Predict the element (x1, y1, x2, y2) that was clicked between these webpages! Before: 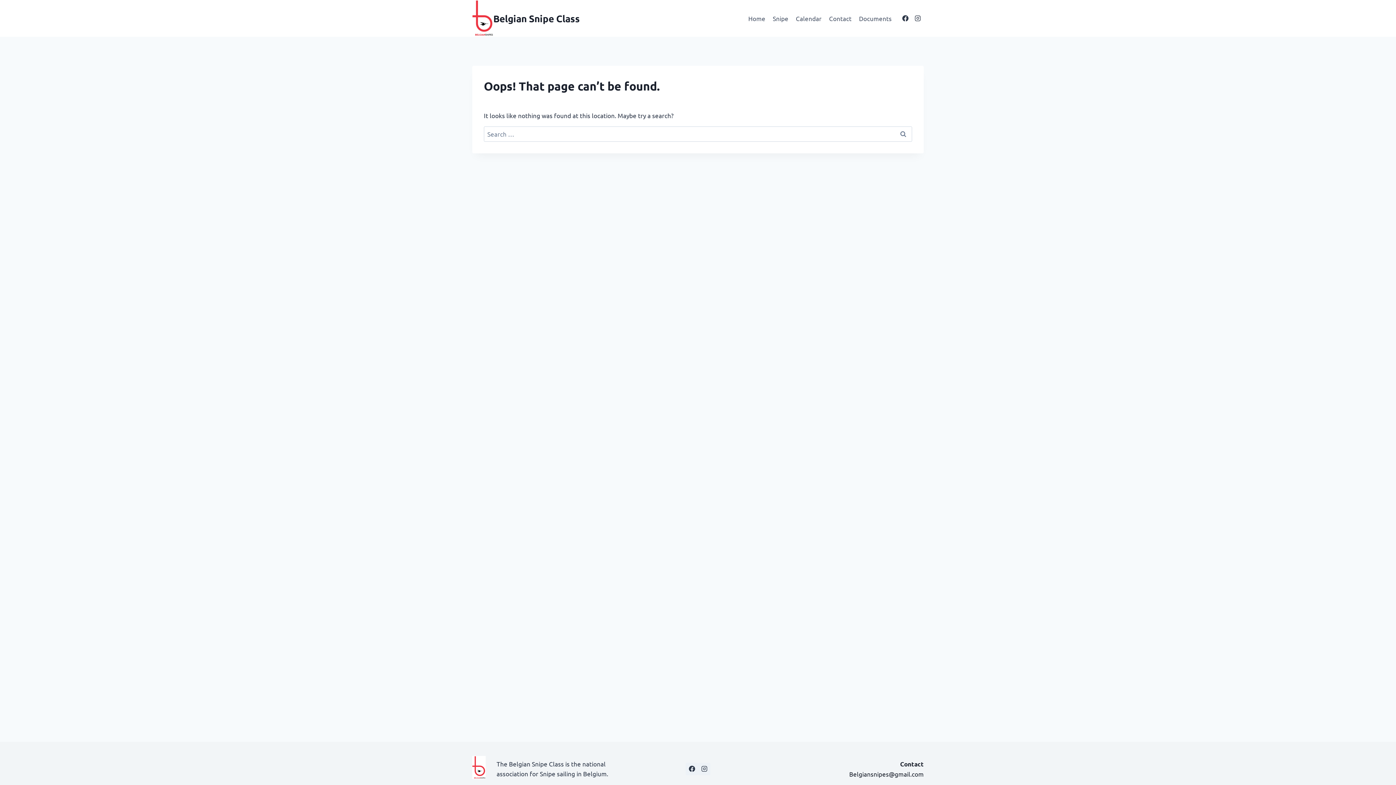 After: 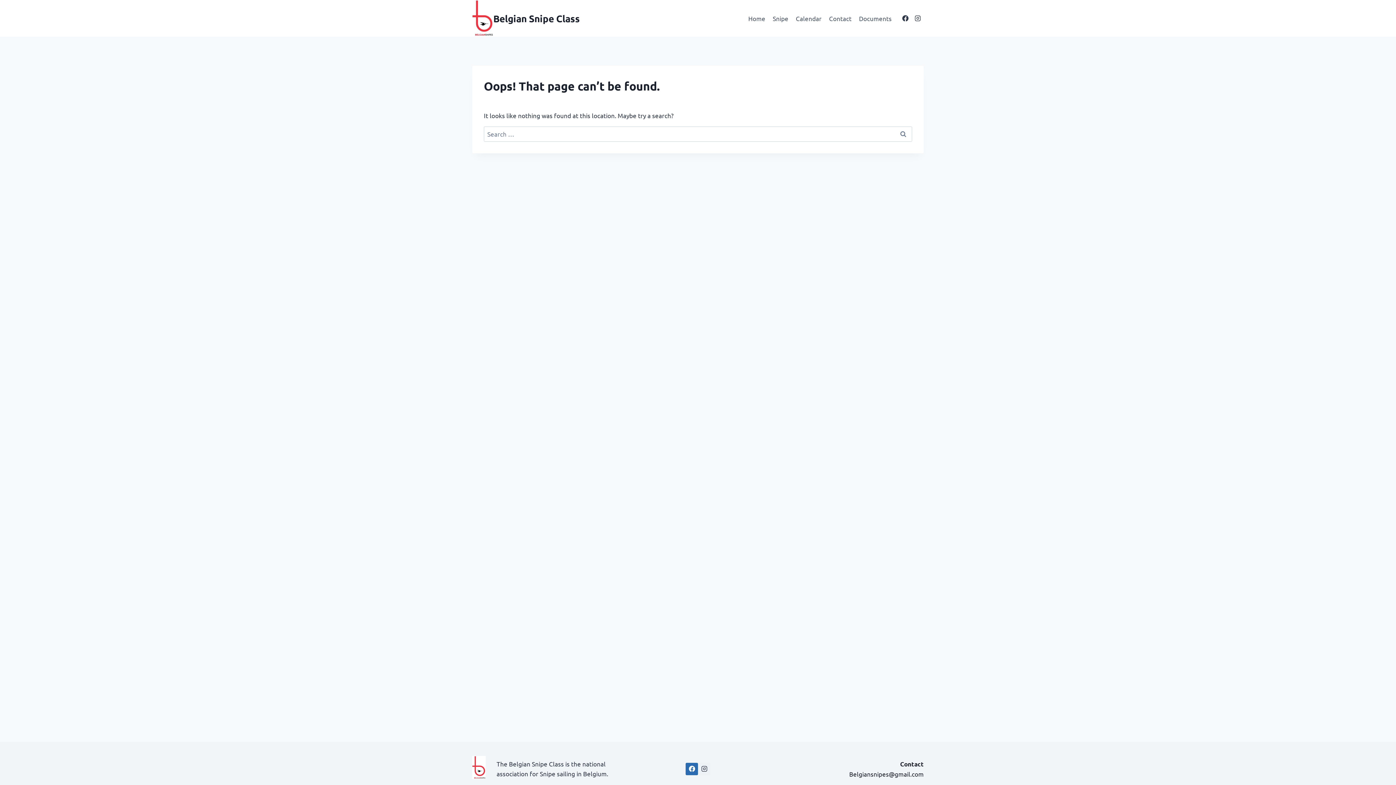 Action: bbox: (685, 763, 698, 775) label: Facebook